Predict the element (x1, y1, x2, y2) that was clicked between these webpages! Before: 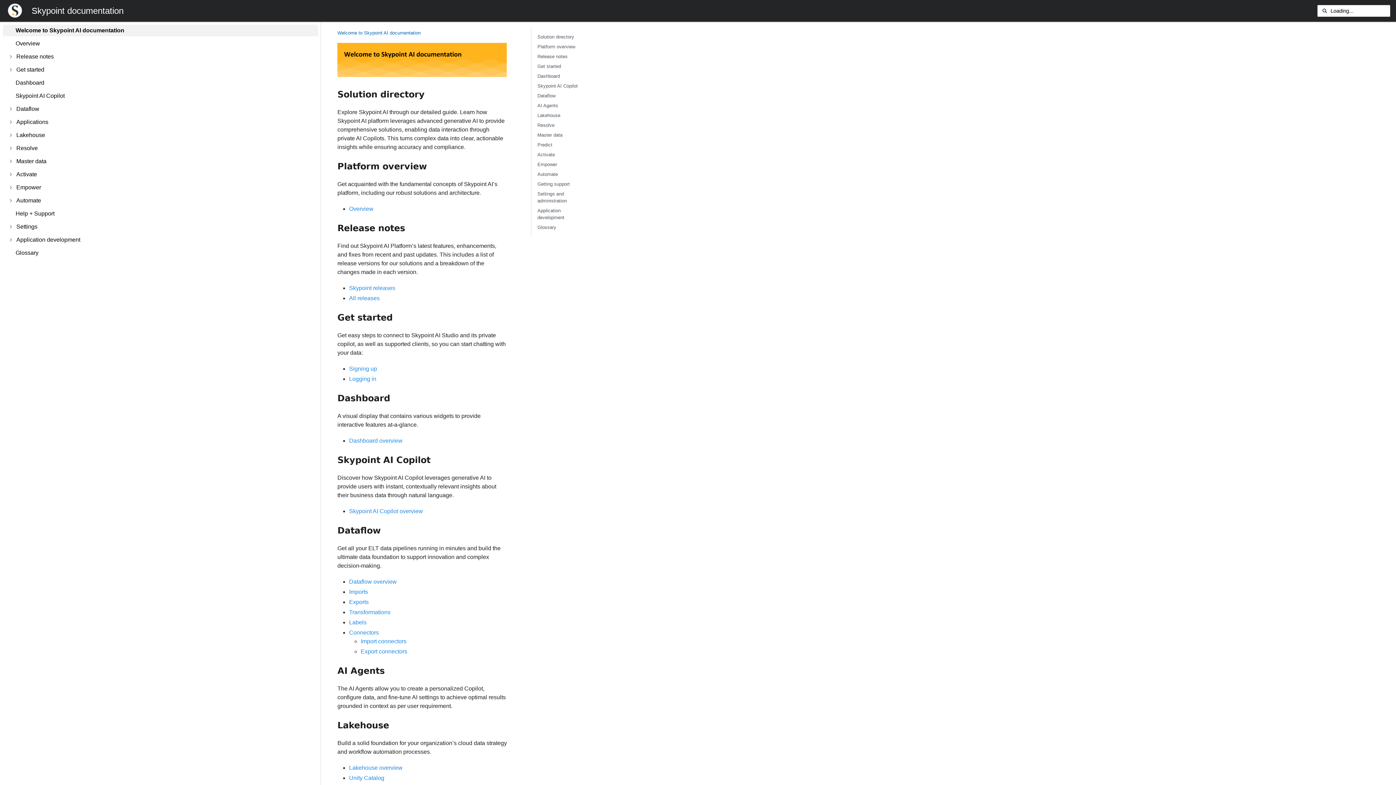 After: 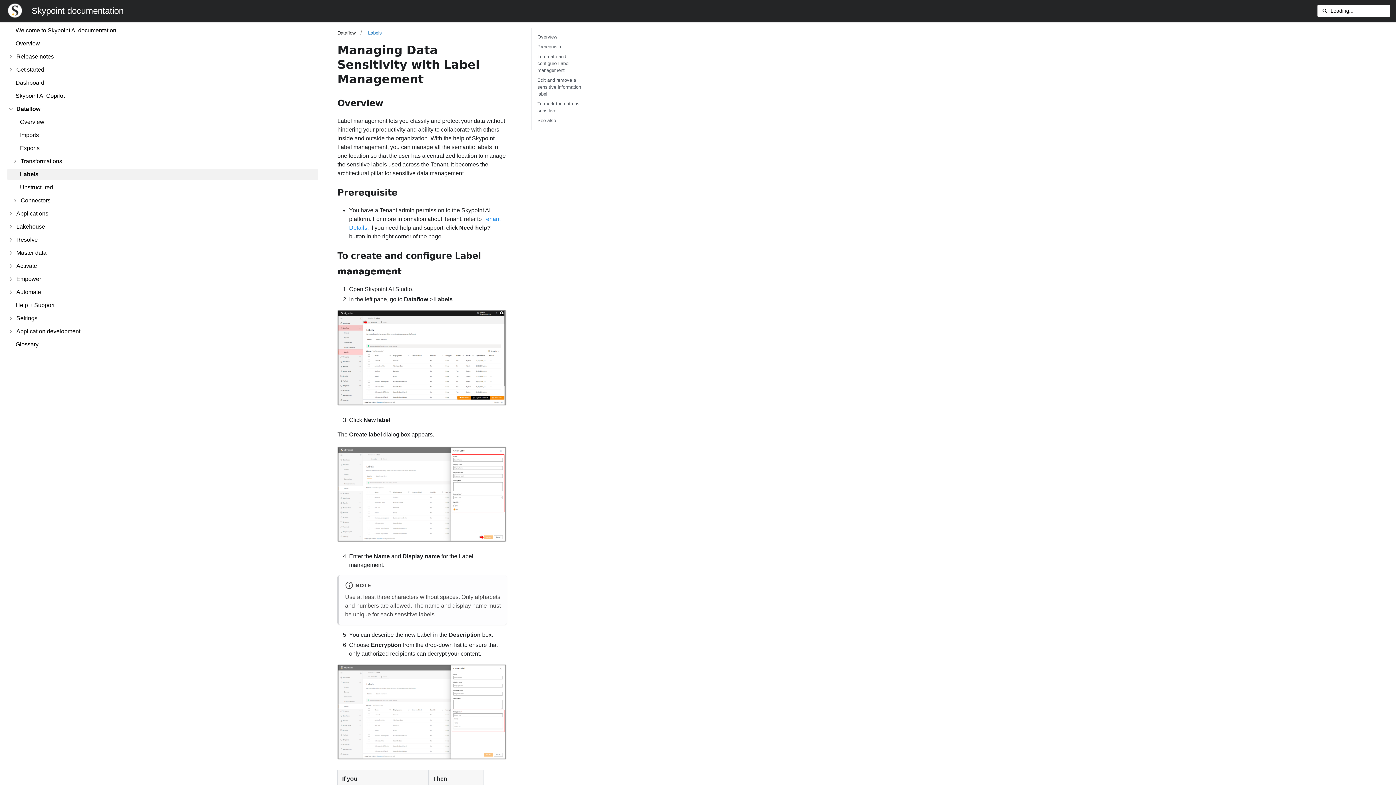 Action: label: Labels bbox: (349, 619, 366, 625)